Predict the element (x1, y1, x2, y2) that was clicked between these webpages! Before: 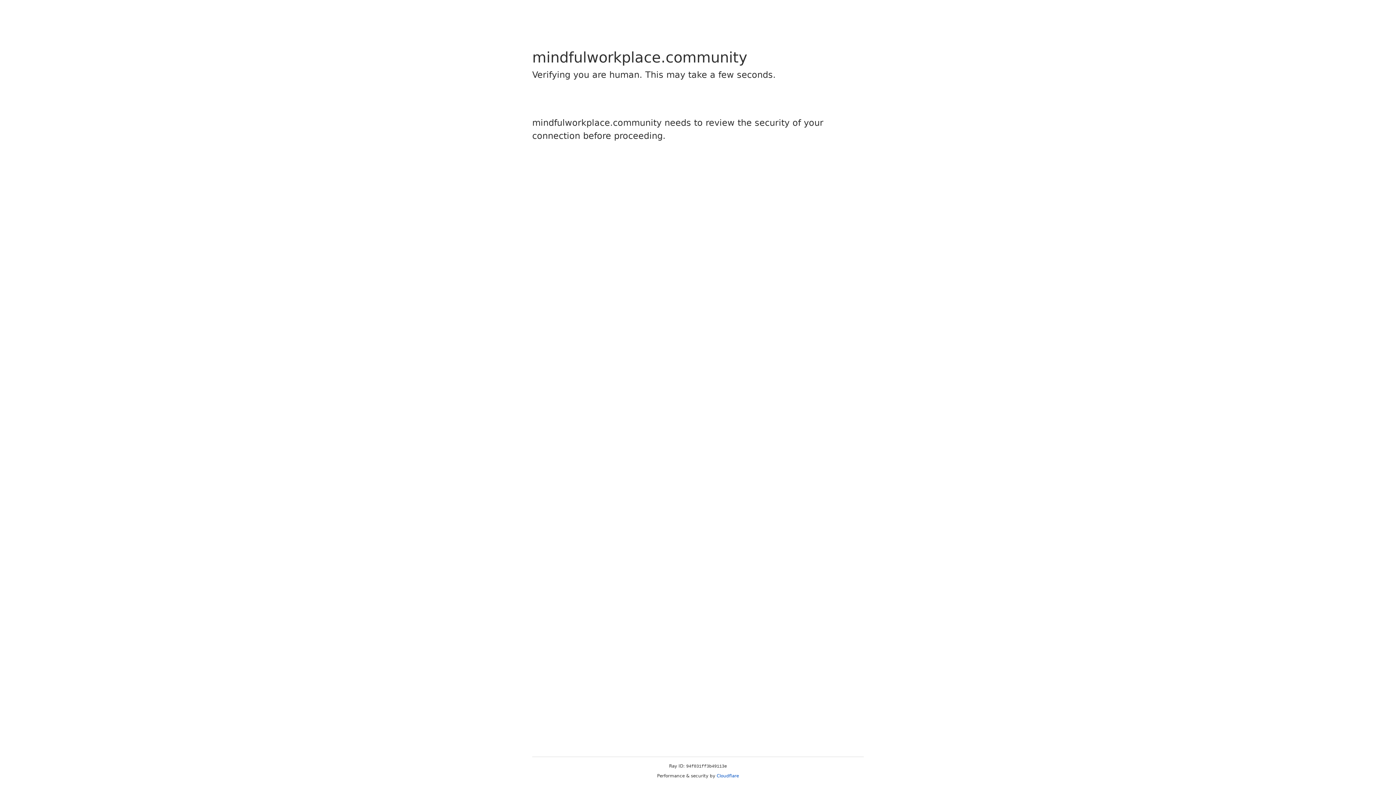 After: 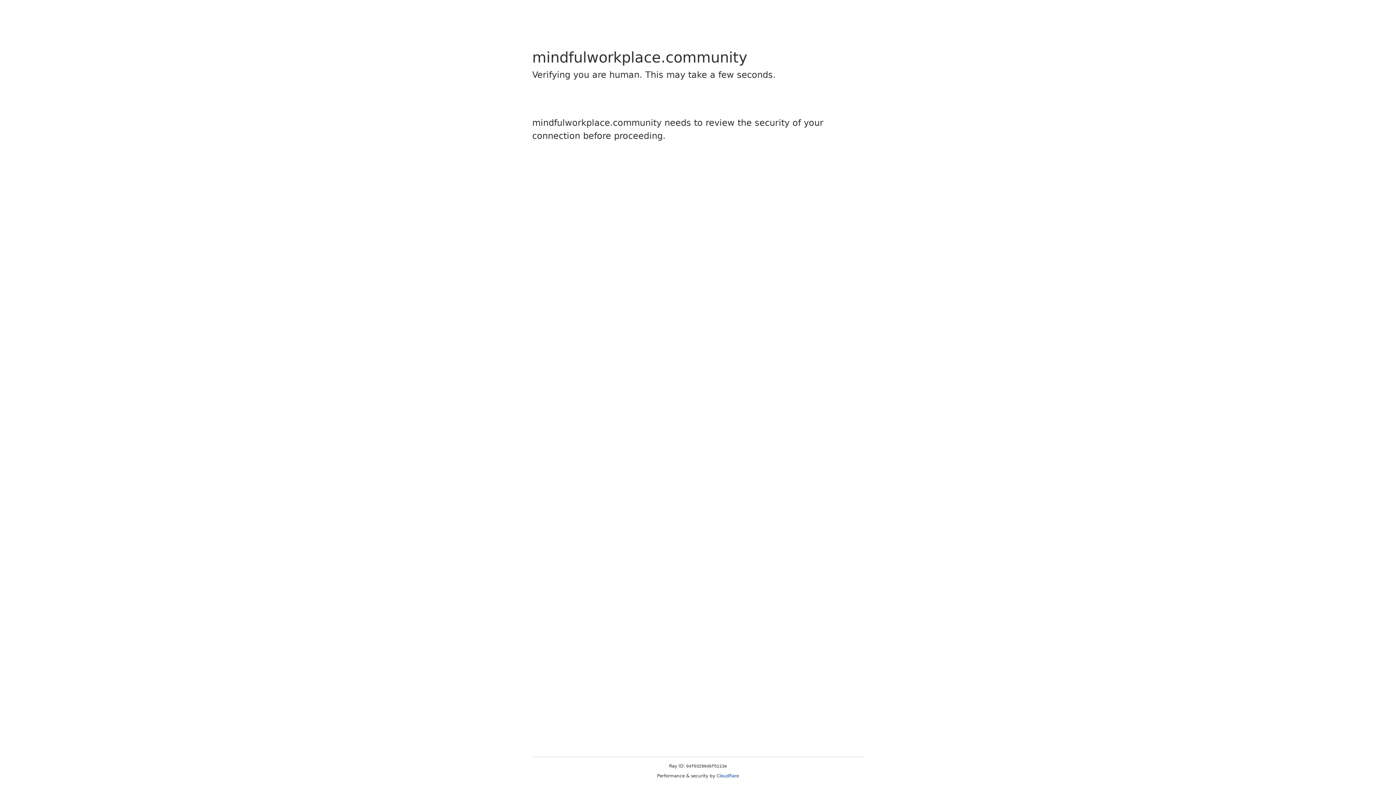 Action: bbox: (716, 773, 739, 778) label: Cloudflare